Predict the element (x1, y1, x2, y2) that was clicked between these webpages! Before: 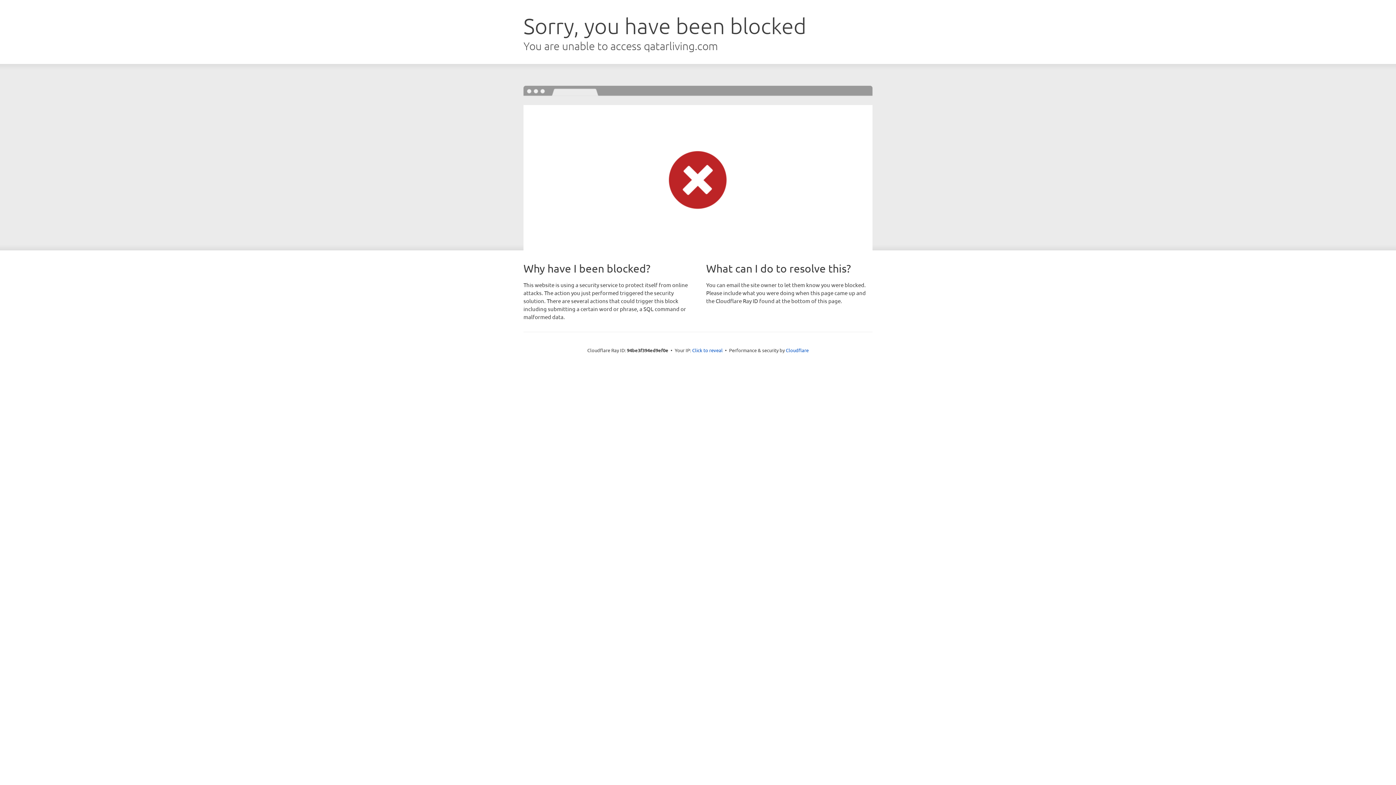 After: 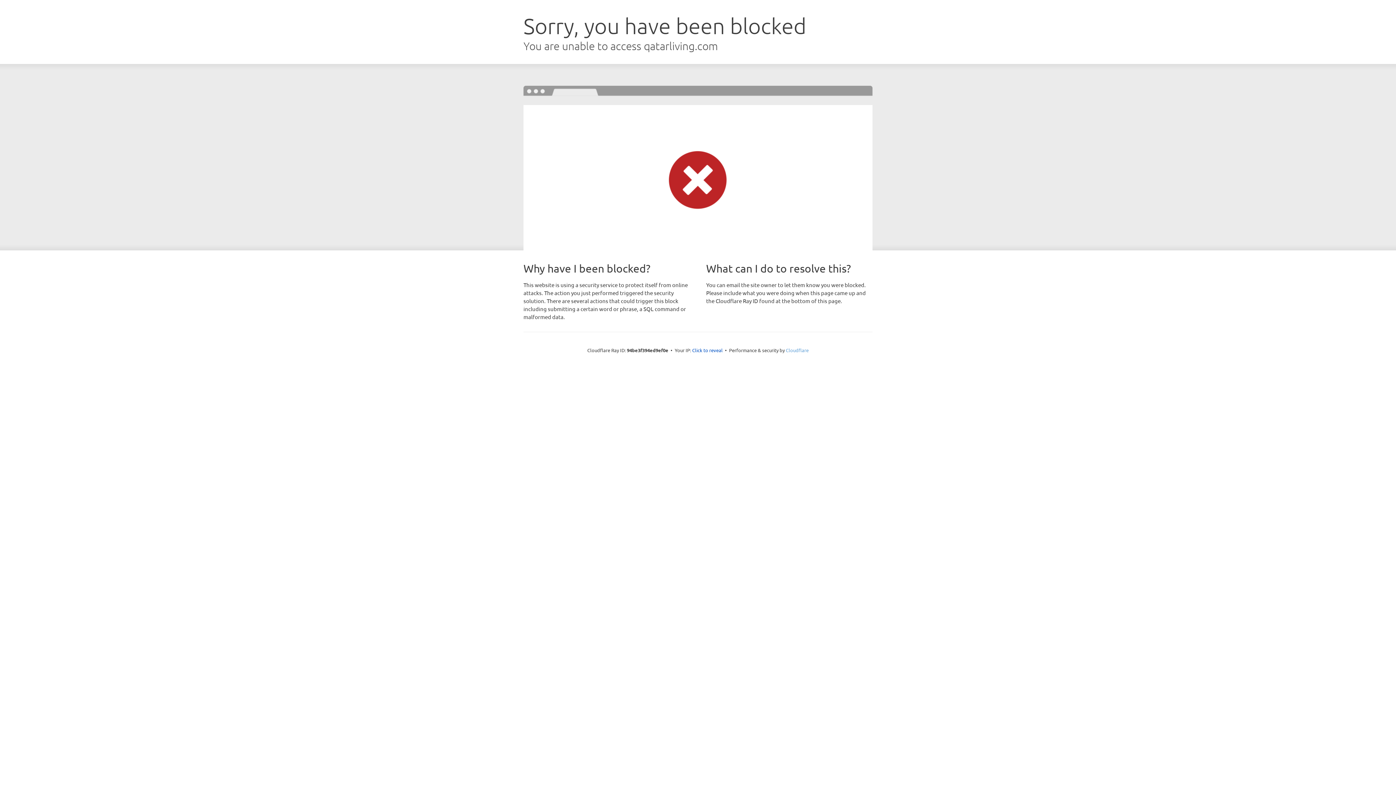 Action: bbox: (786, 347, 808, 353) label: Cloudflare